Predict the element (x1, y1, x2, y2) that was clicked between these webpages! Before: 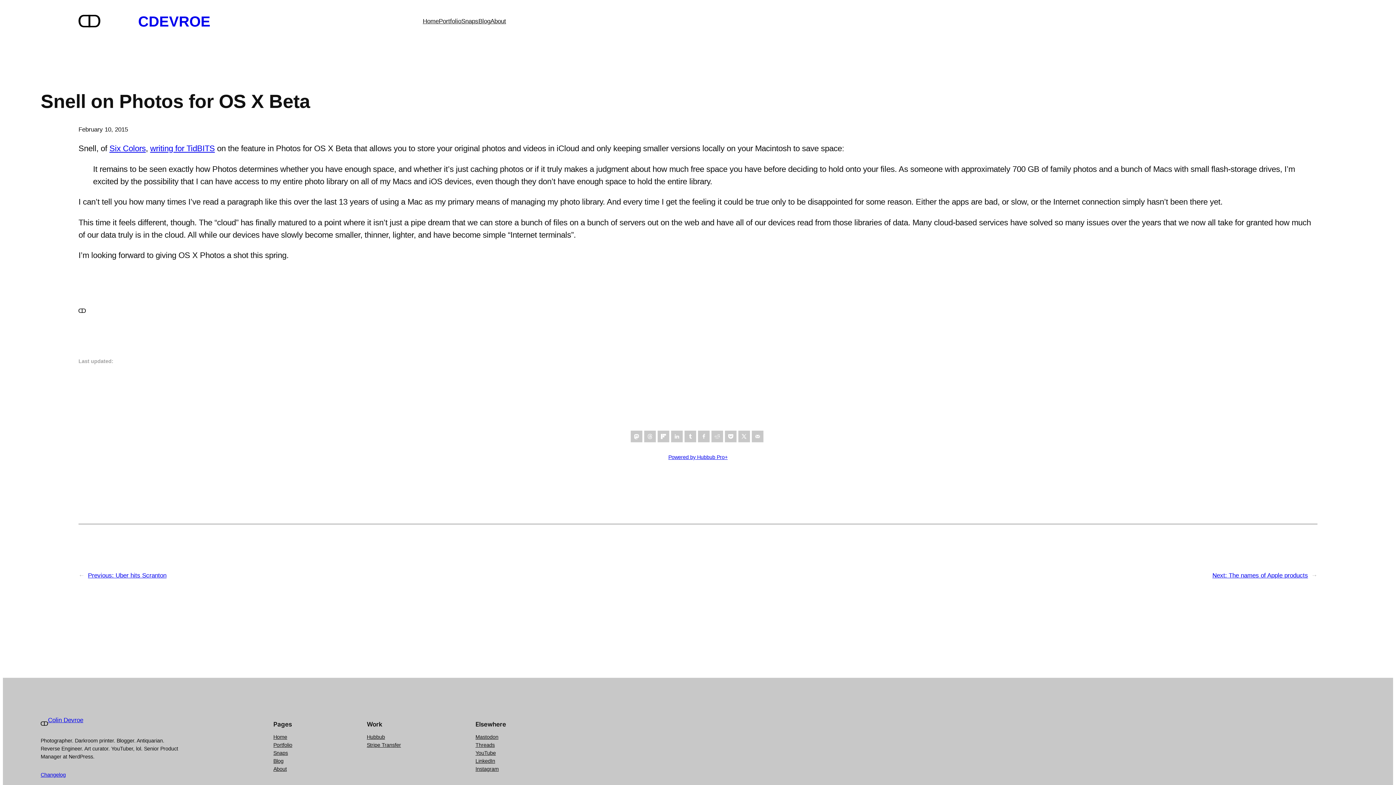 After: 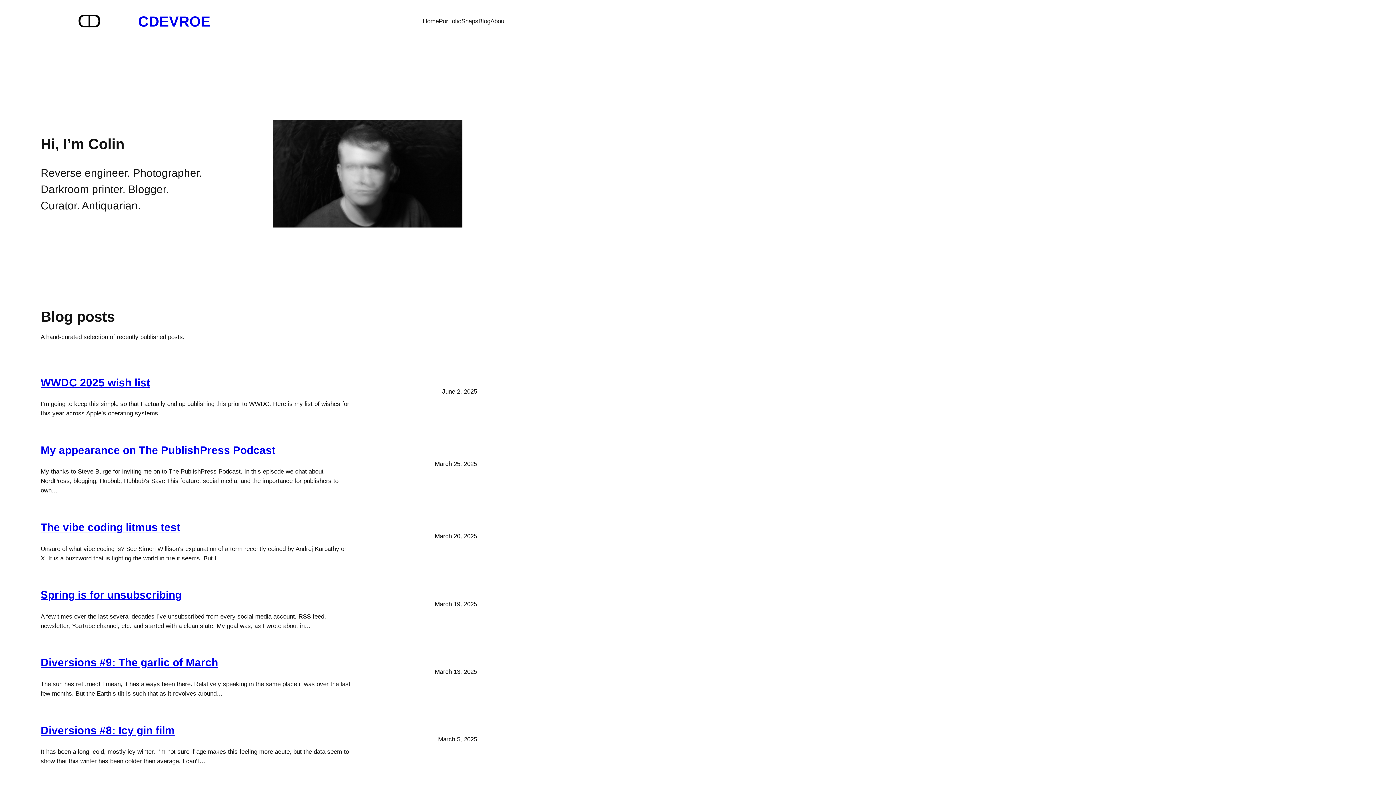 Action: label: Home bbox: (422, 16, 438, 26)